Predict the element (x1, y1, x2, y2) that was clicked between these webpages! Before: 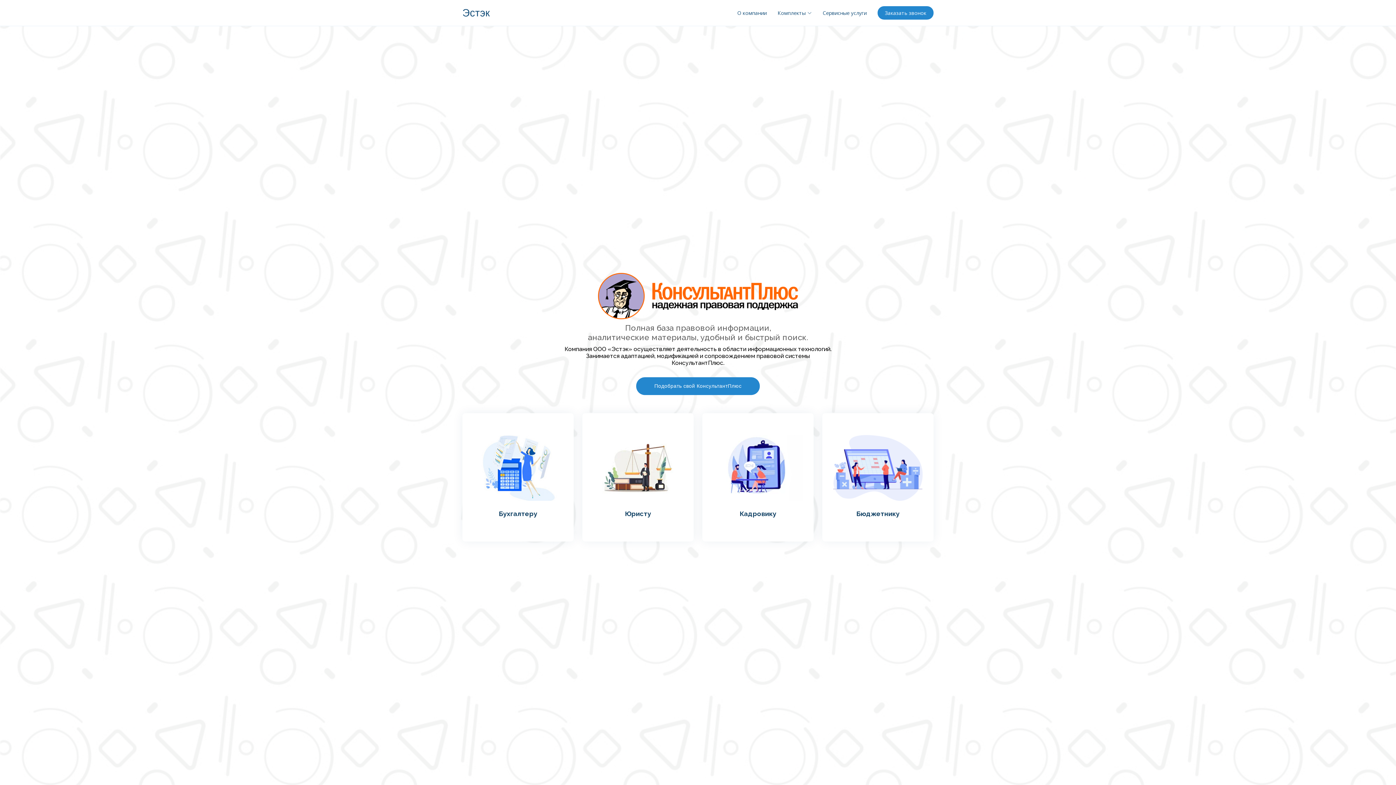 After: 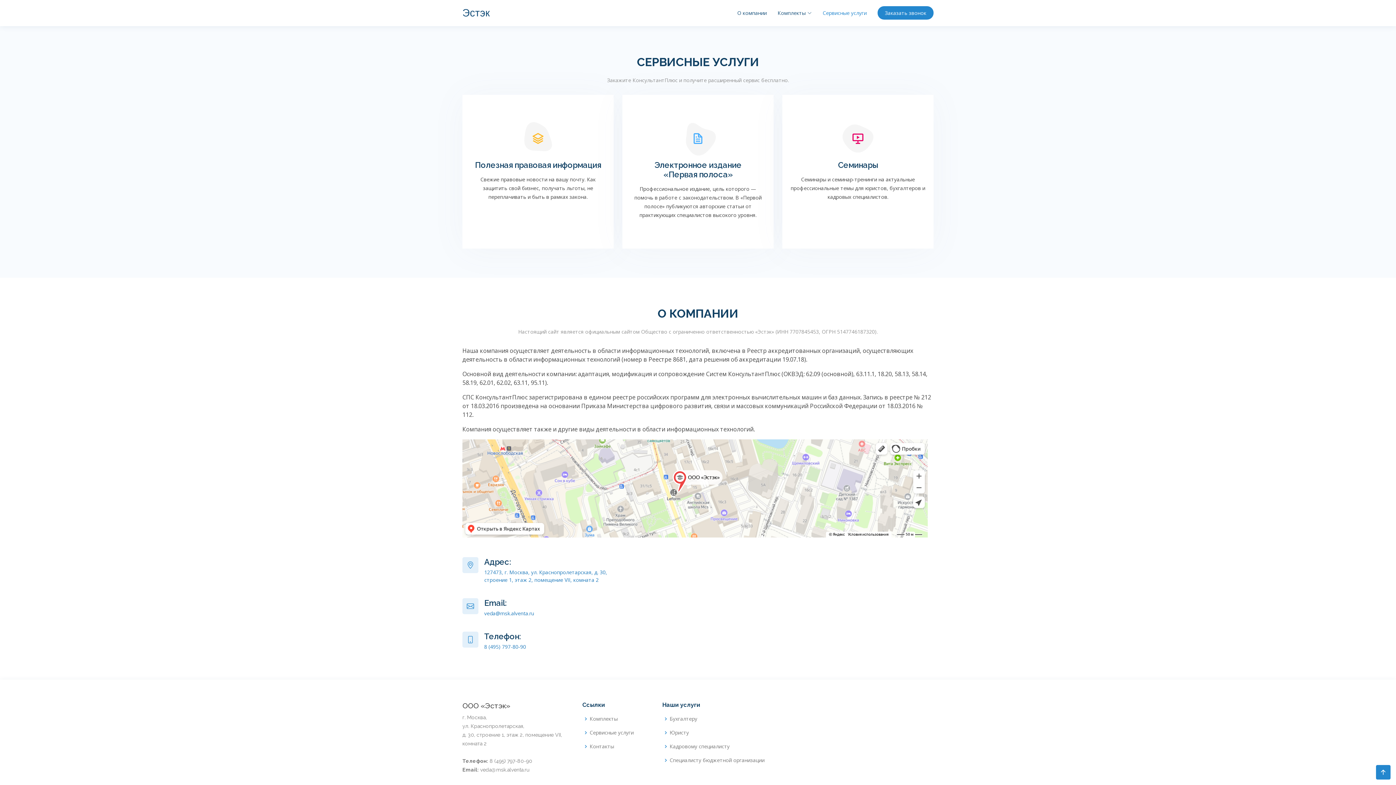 Action: bbox: (812, 5, 866, 20) label: Сервисные услуги